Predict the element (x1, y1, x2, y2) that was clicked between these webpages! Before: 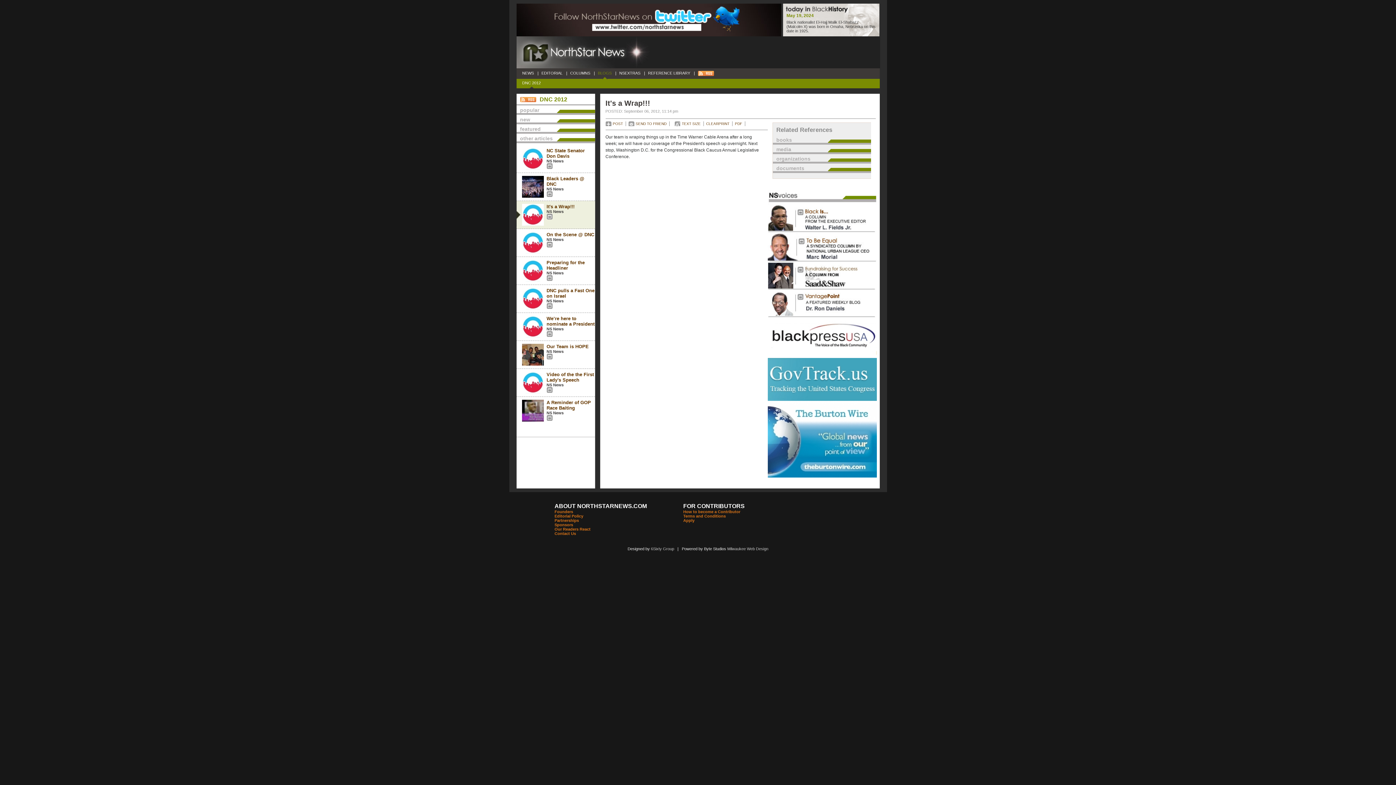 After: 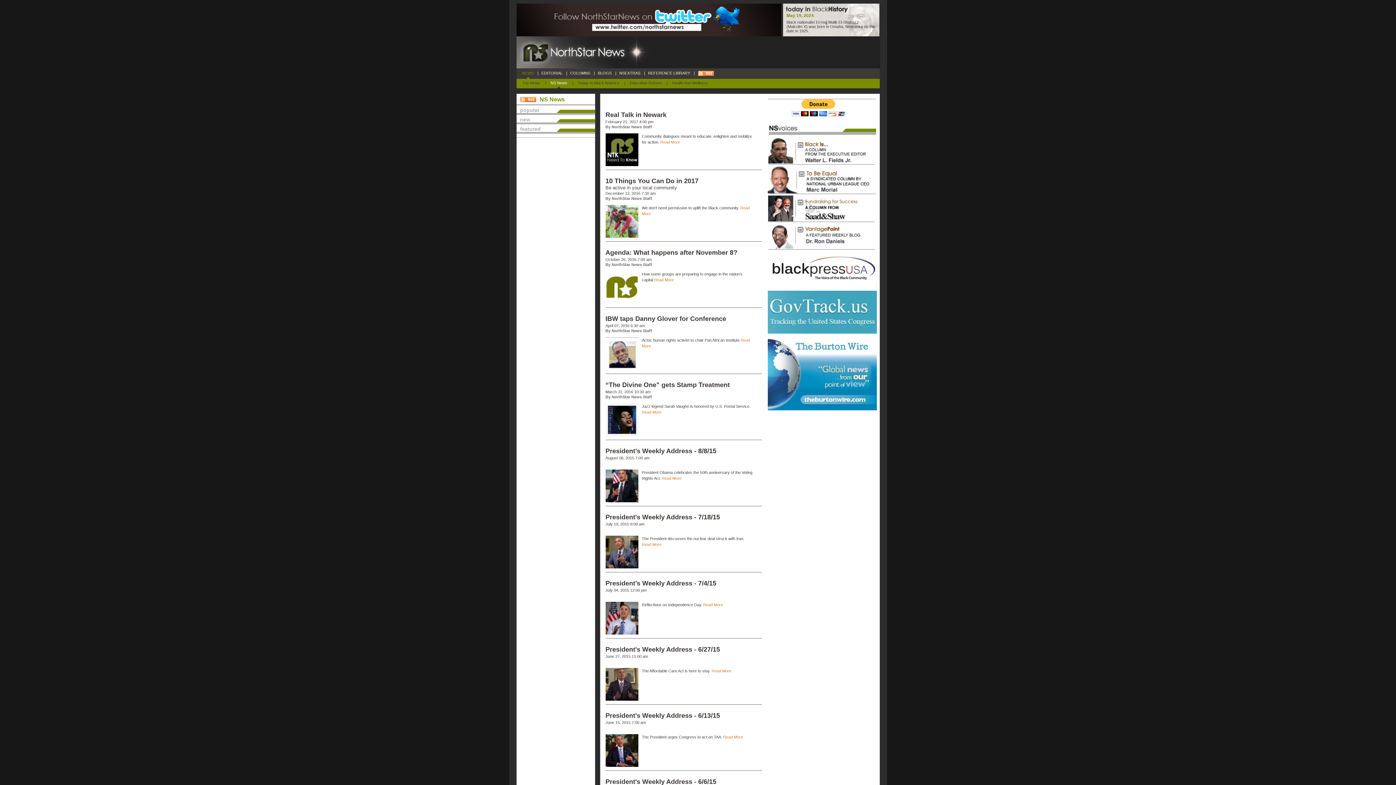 Action: label: NS News bbox: (546, 237, 563, 241)